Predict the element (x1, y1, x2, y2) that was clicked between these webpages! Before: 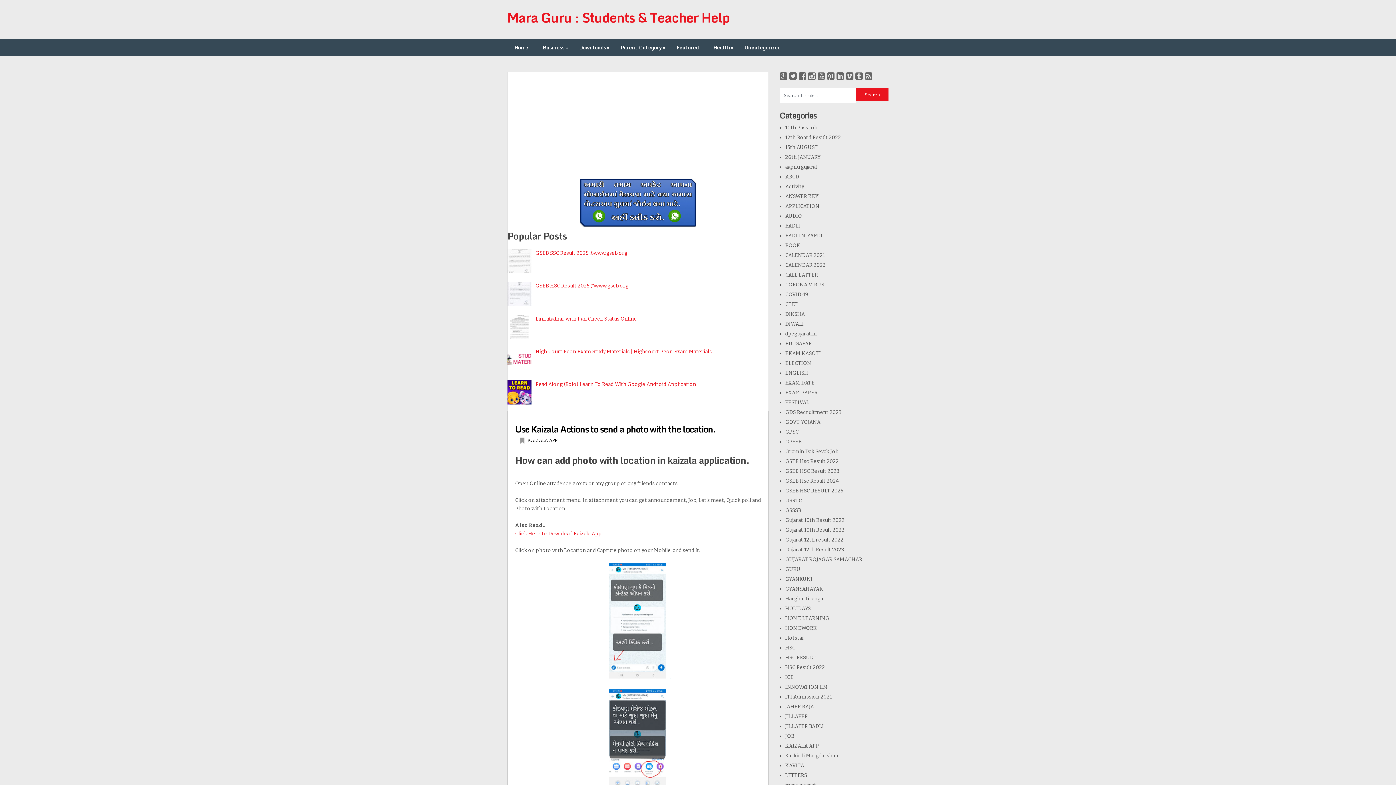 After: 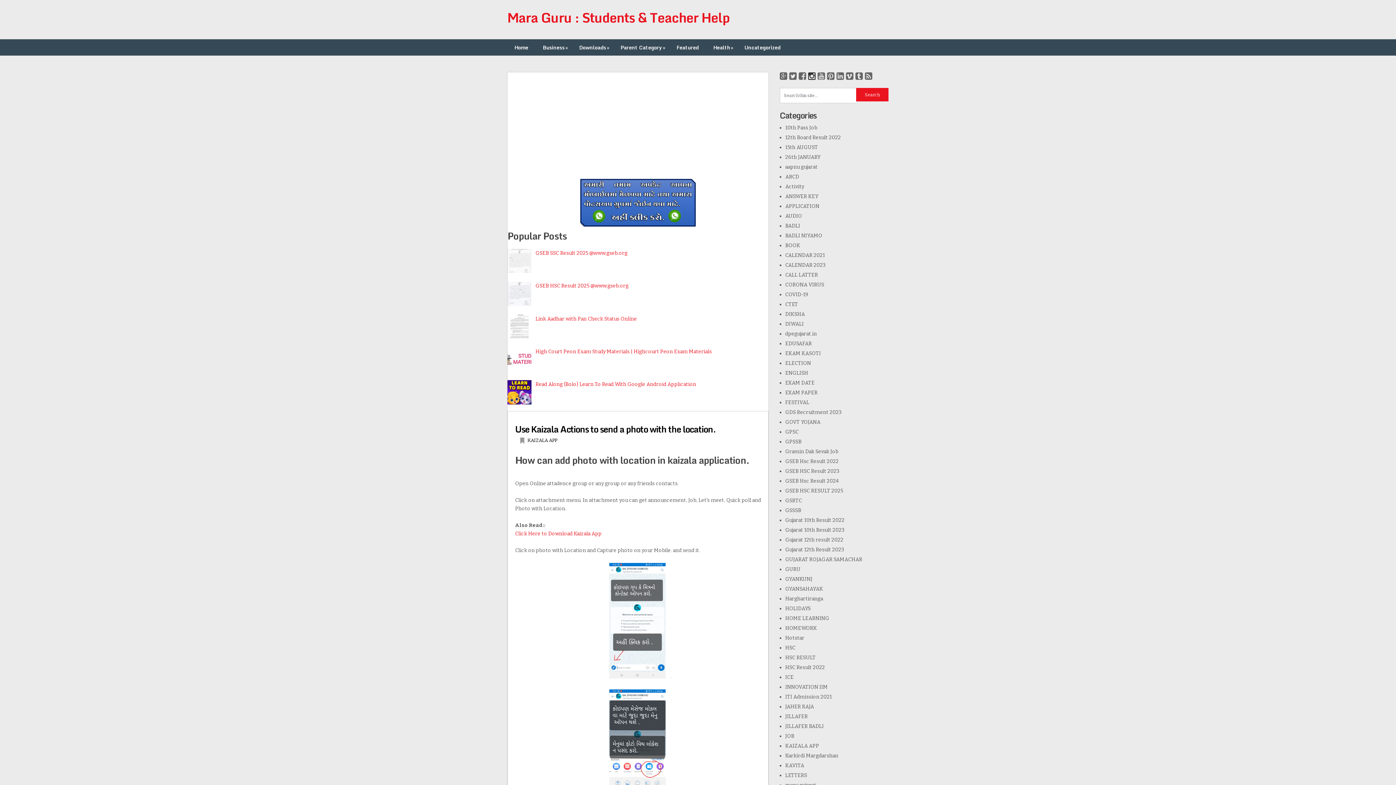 Action: bbox: (808, 71, 816, 81)